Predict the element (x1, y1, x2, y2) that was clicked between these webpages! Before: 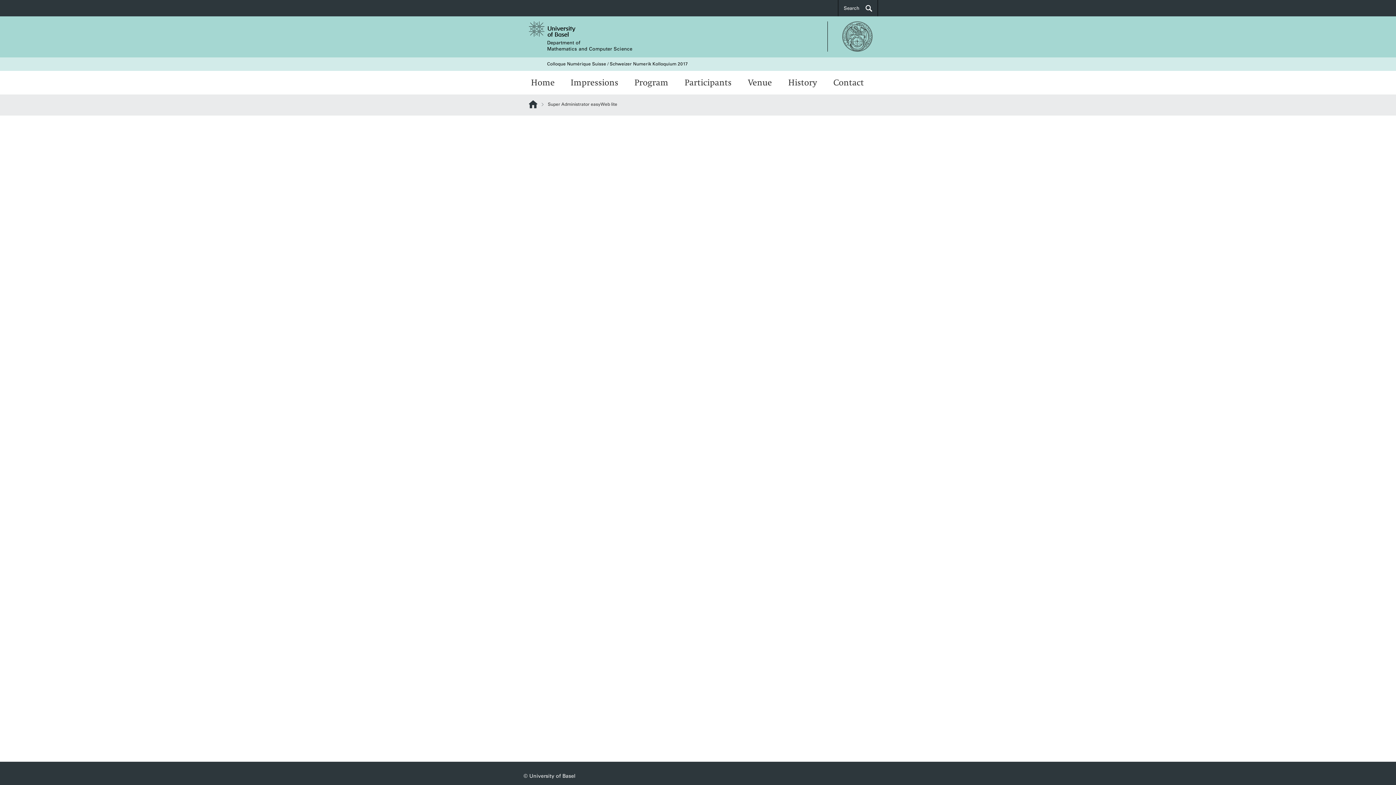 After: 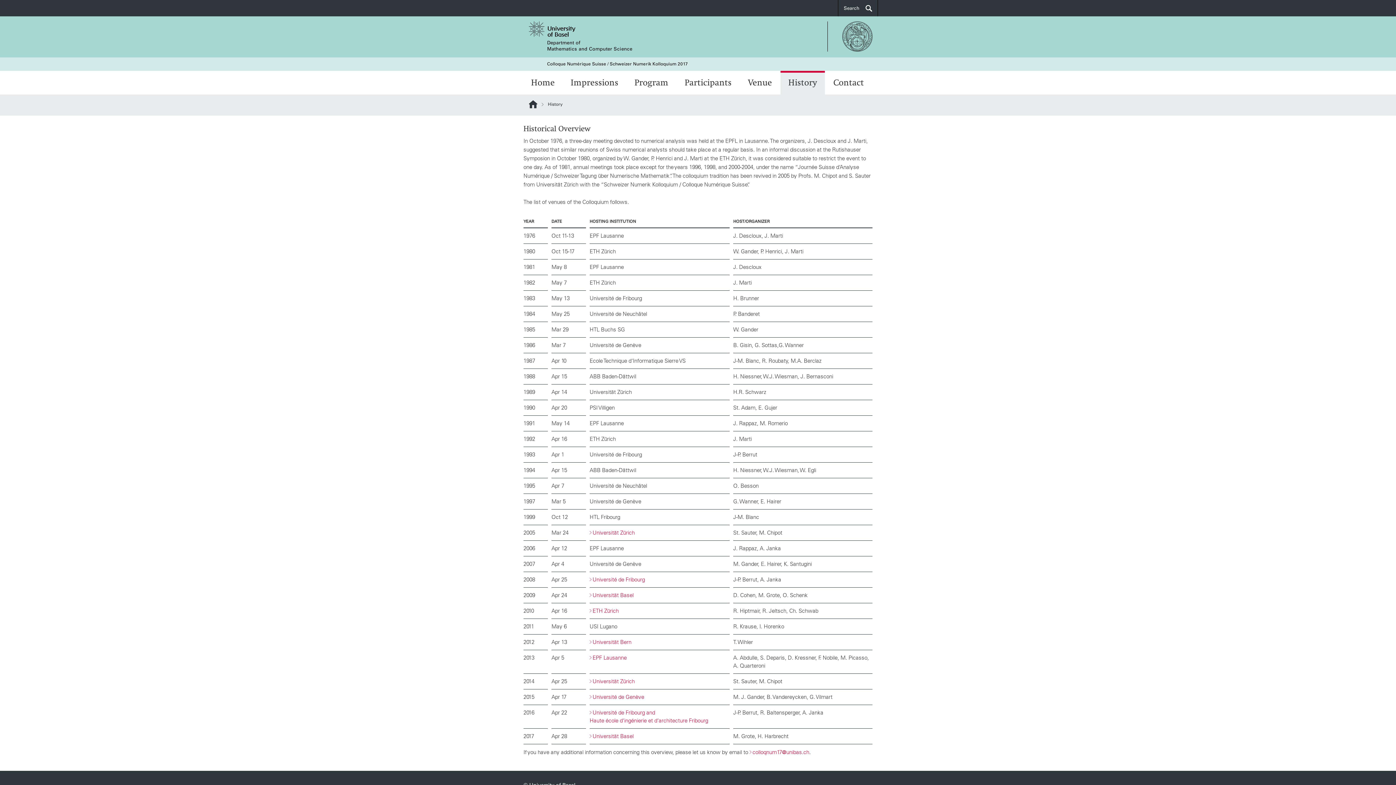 Action: label: History bbox: (780, 72, 825, 94)